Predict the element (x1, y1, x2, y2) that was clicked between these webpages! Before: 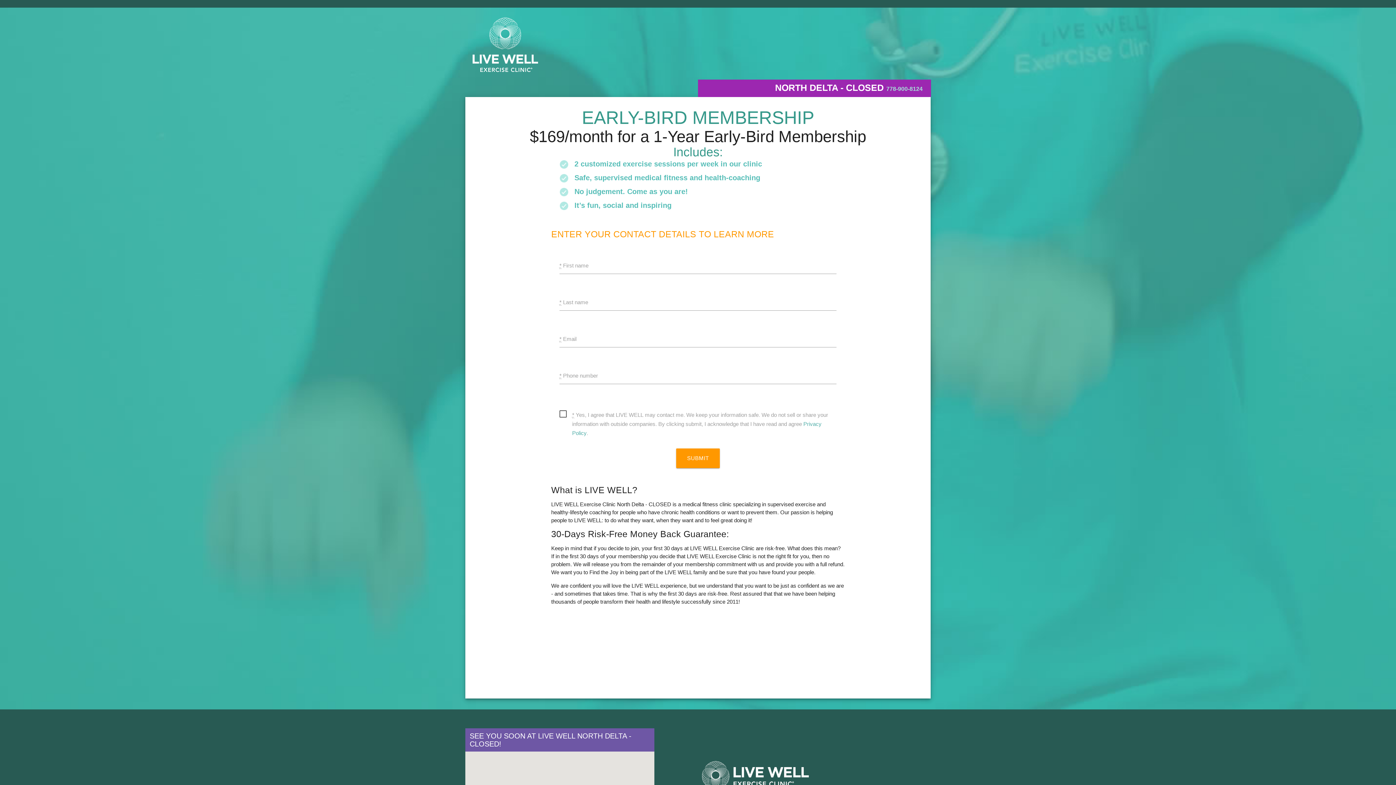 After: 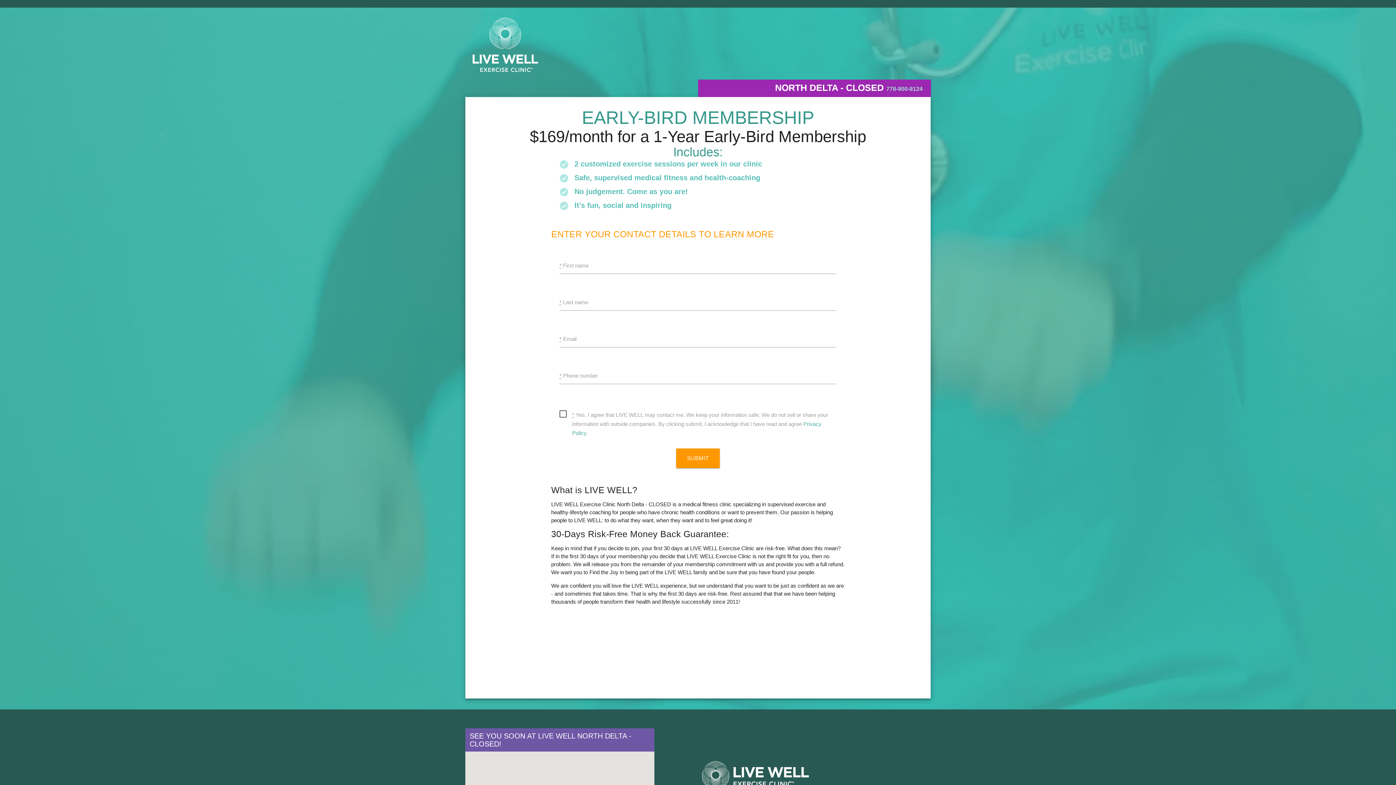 Action: bbox: (465, 66, 538, 73)